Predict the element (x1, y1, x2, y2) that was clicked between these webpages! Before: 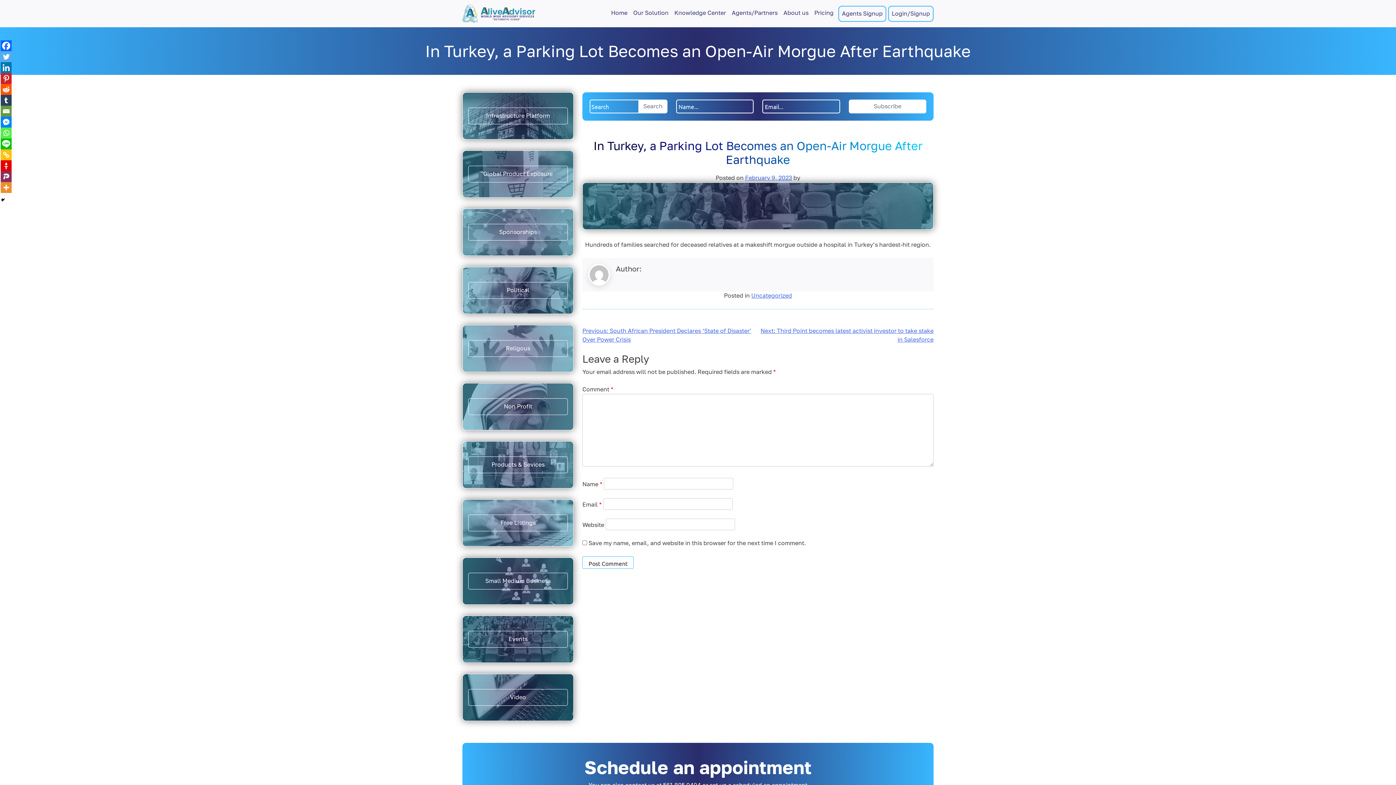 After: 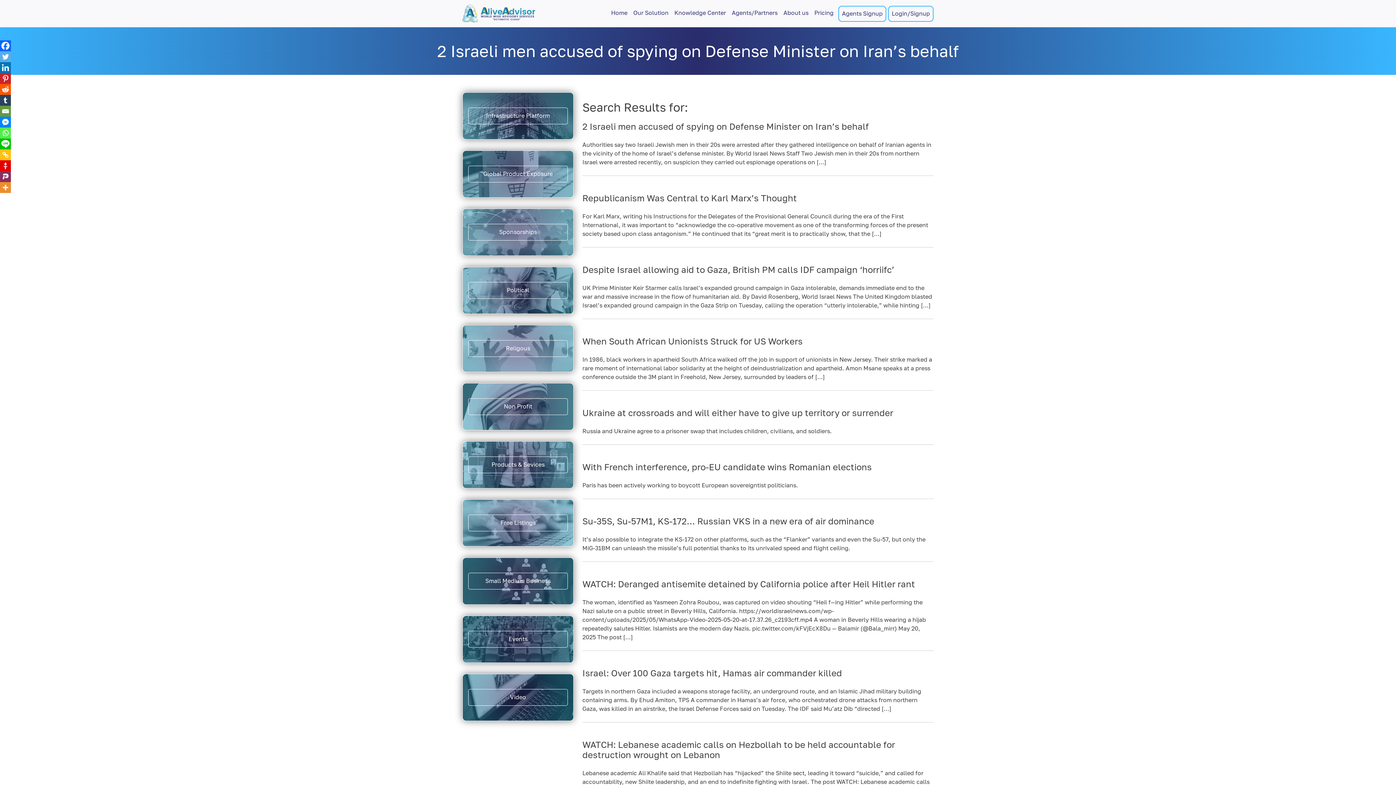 Action: bbox: (638, 99, 667, 113) label: Search